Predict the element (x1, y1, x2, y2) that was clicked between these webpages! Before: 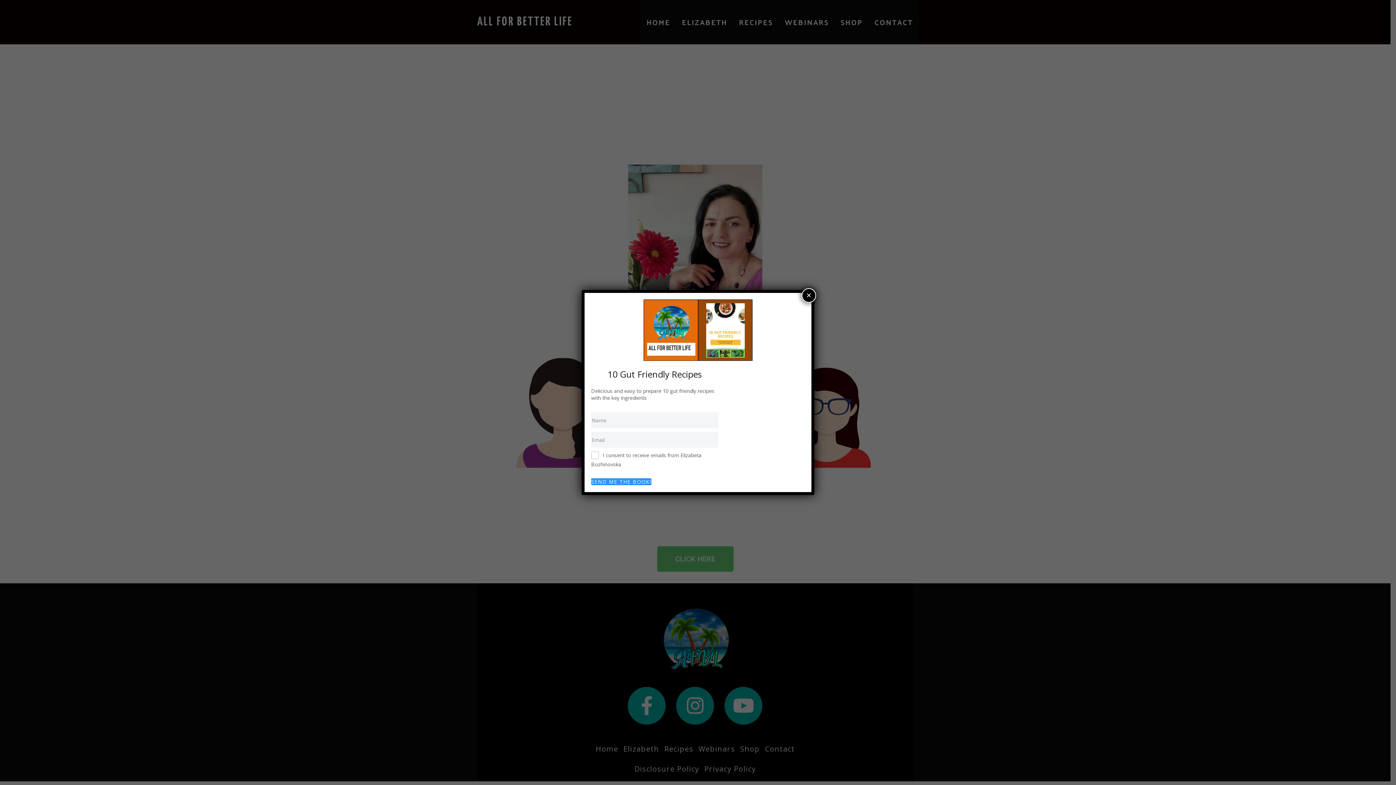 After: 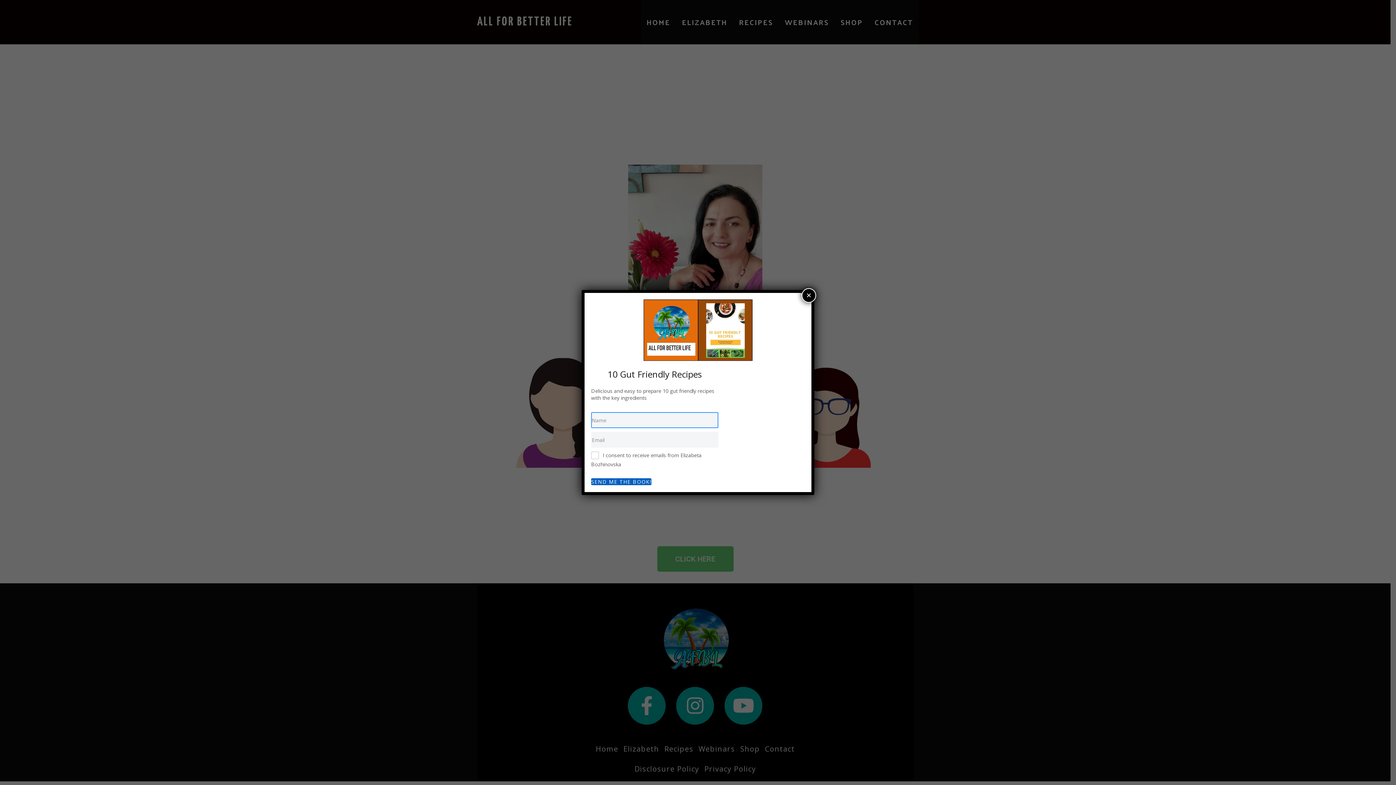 Action: bbox: (591, 478, 651, 485) label: SEND ME THE BOOK!